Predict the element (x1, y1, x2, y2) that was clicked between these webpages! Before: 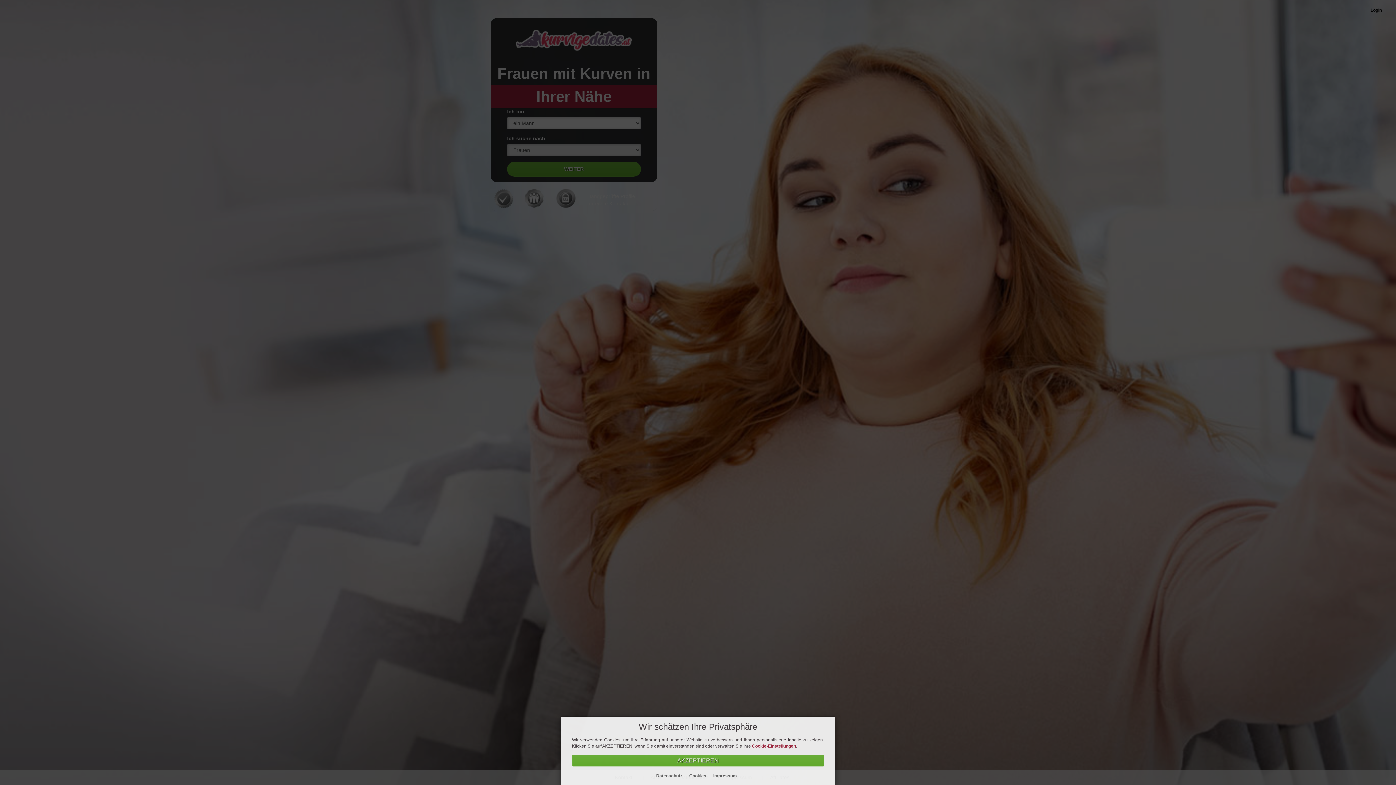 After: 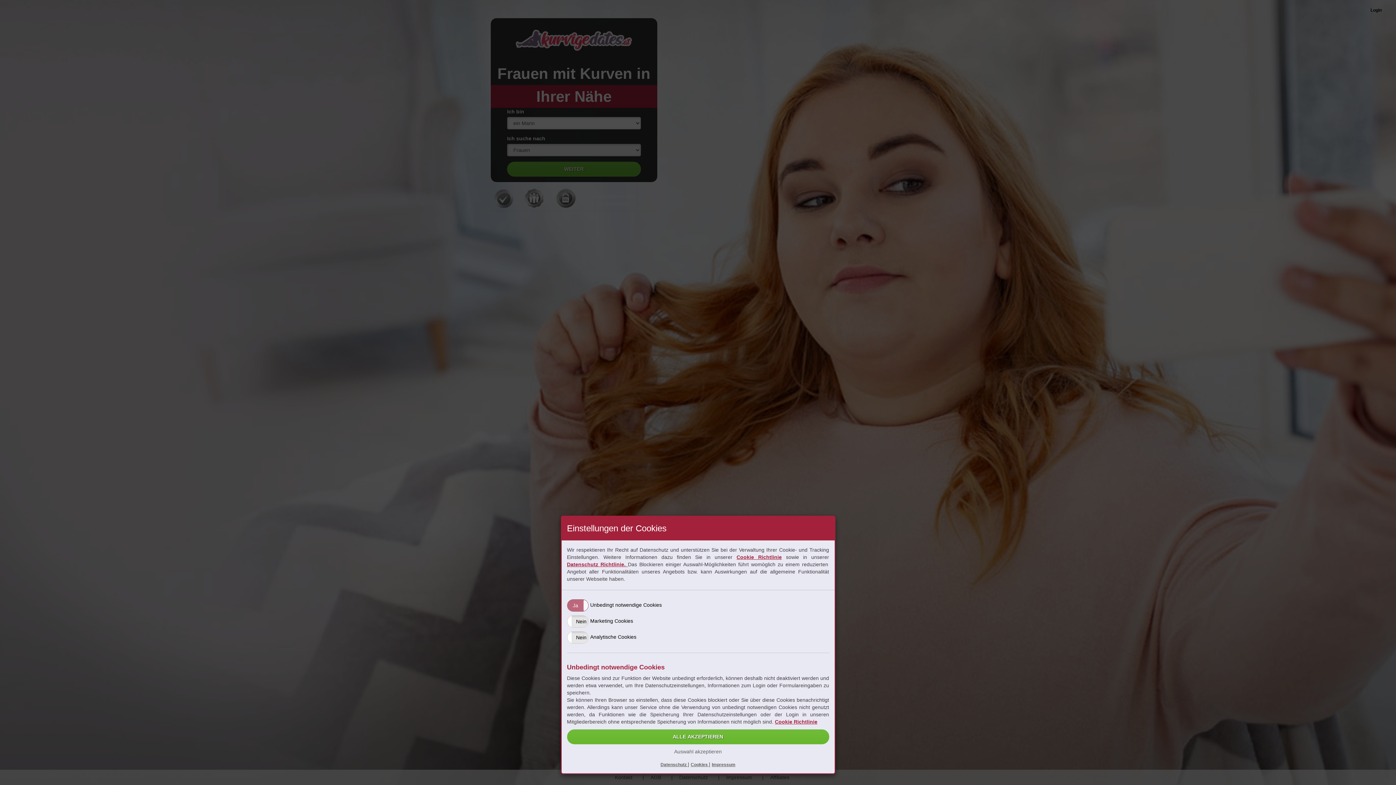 Action: bbox: (752, 744, 796, 749) label: Cookie-Einstellungen